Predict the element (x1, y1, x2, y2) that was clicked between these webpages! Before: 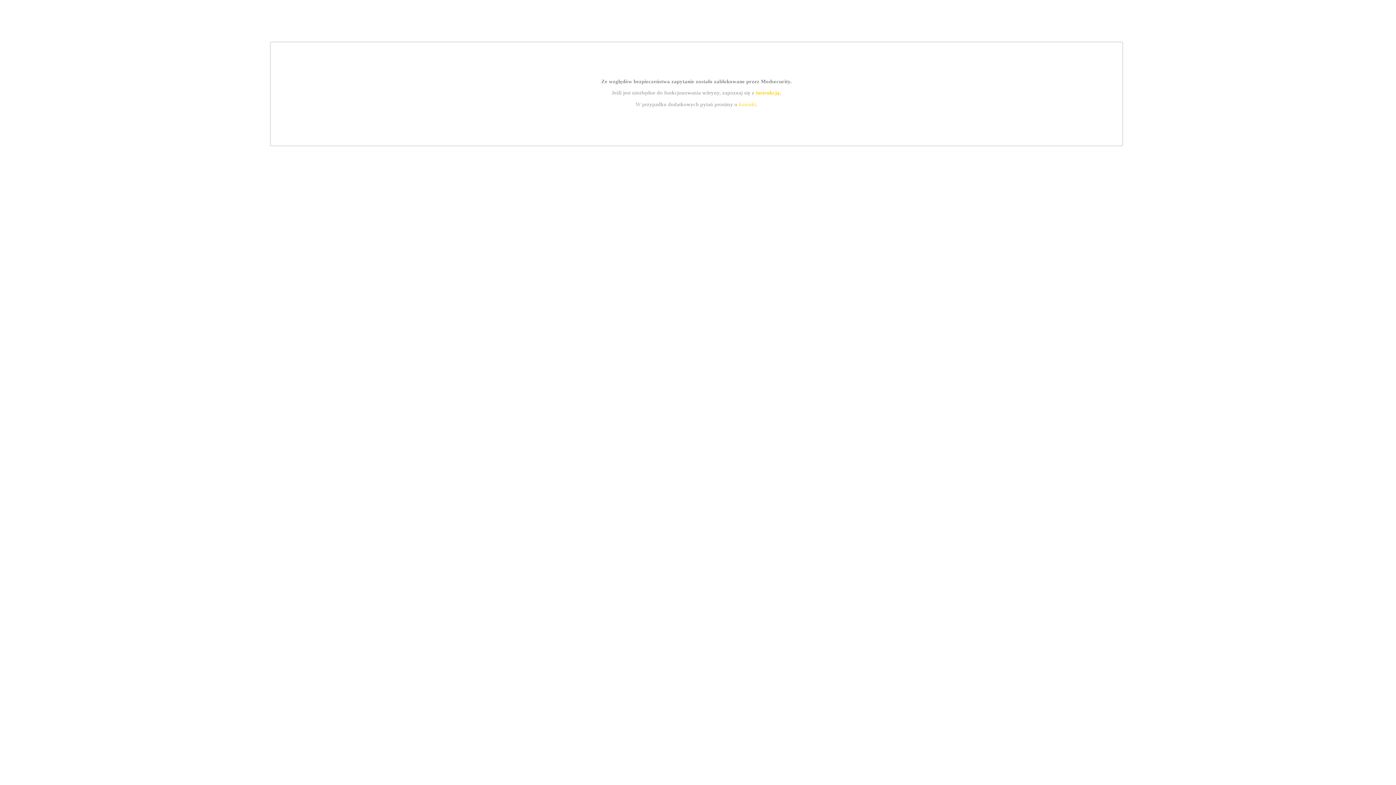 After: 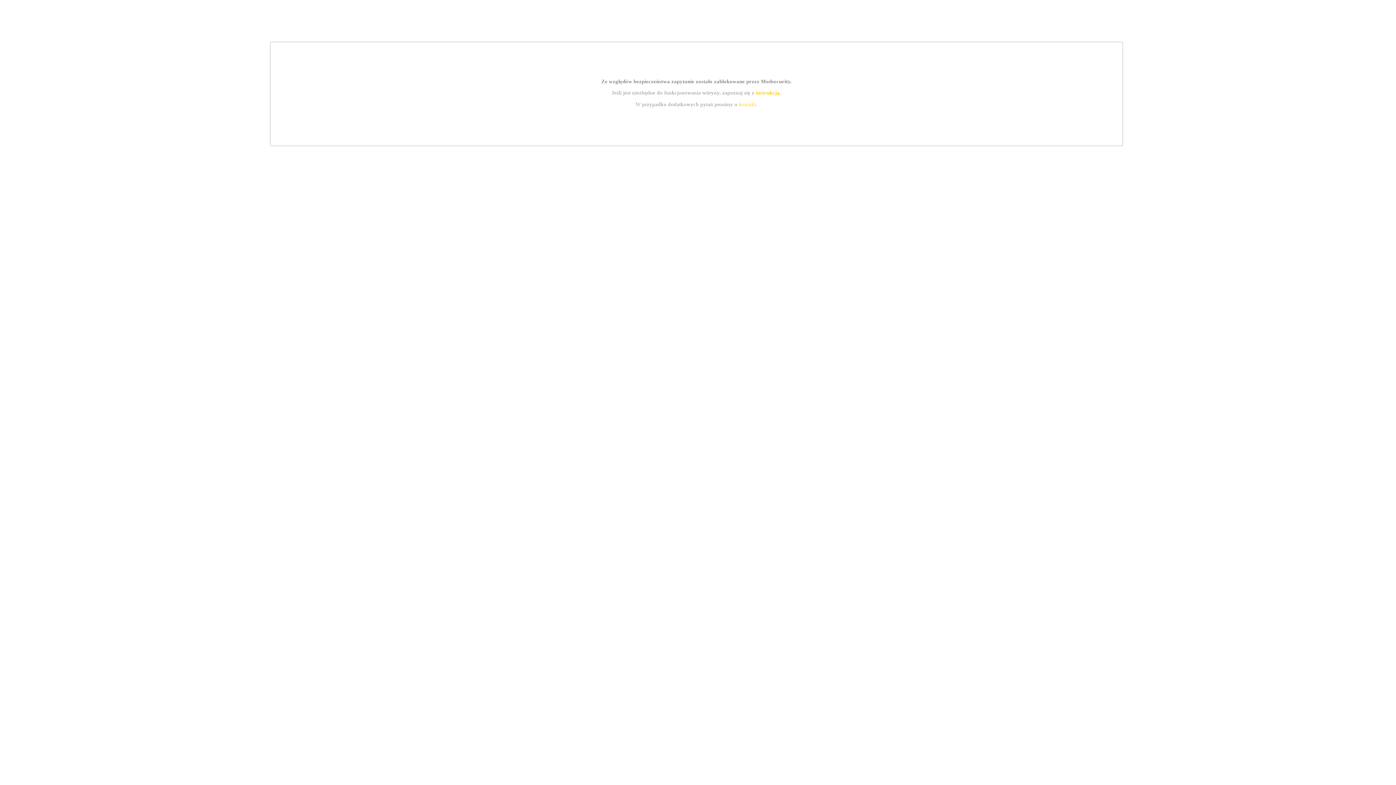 Action: label: instrukcją bbox: (755, 89, 779, 95)